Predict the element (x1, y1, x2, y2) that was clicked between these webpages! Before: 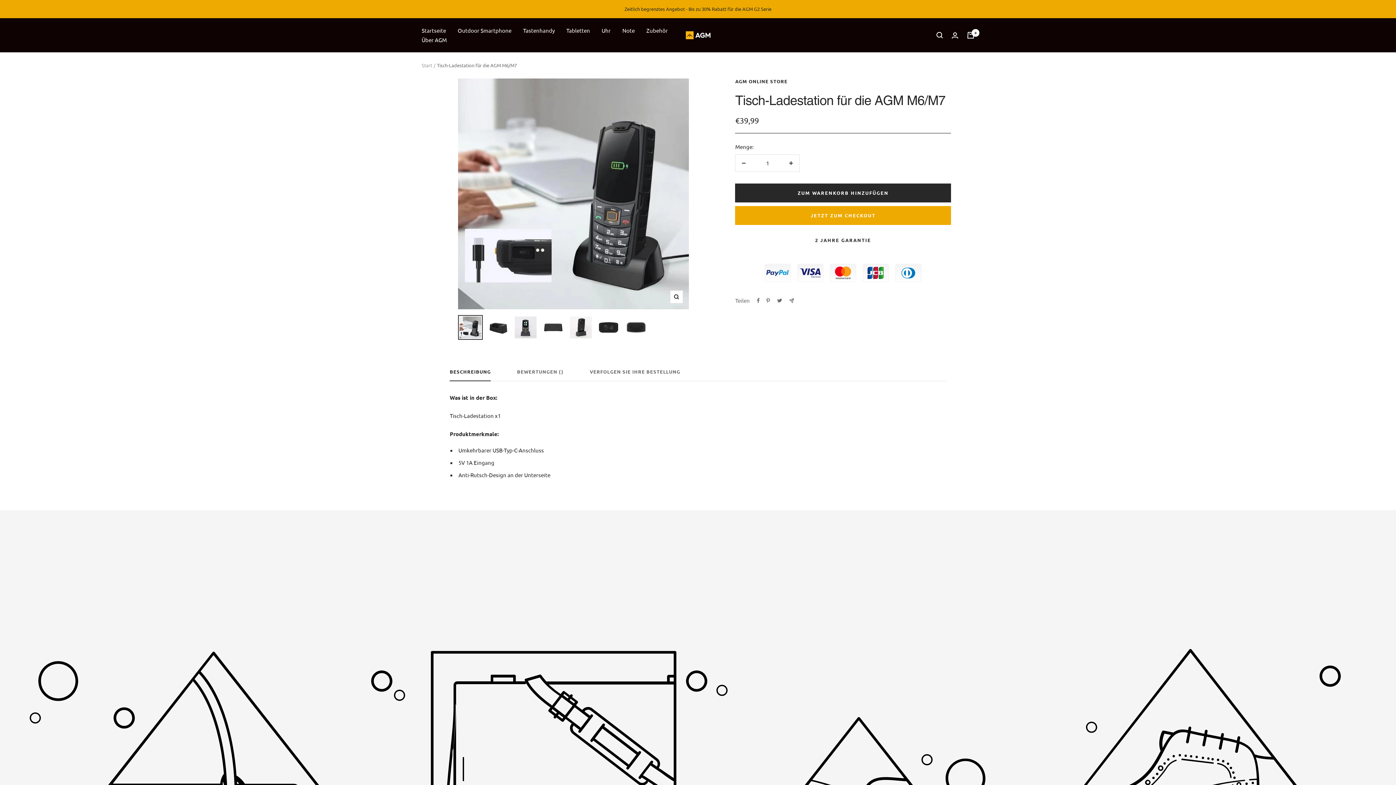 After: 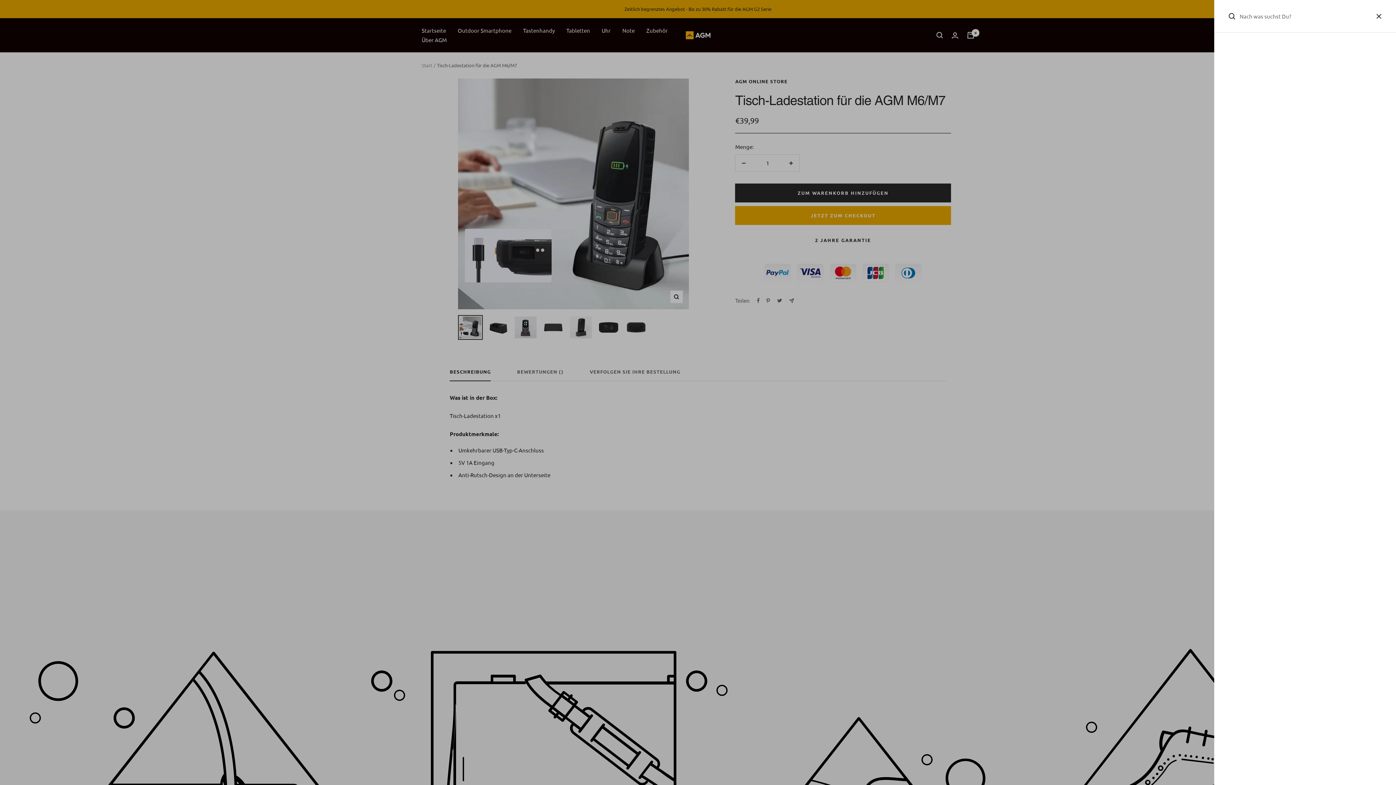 Action: bbox: (936, 32, 943, 38) label: Suche